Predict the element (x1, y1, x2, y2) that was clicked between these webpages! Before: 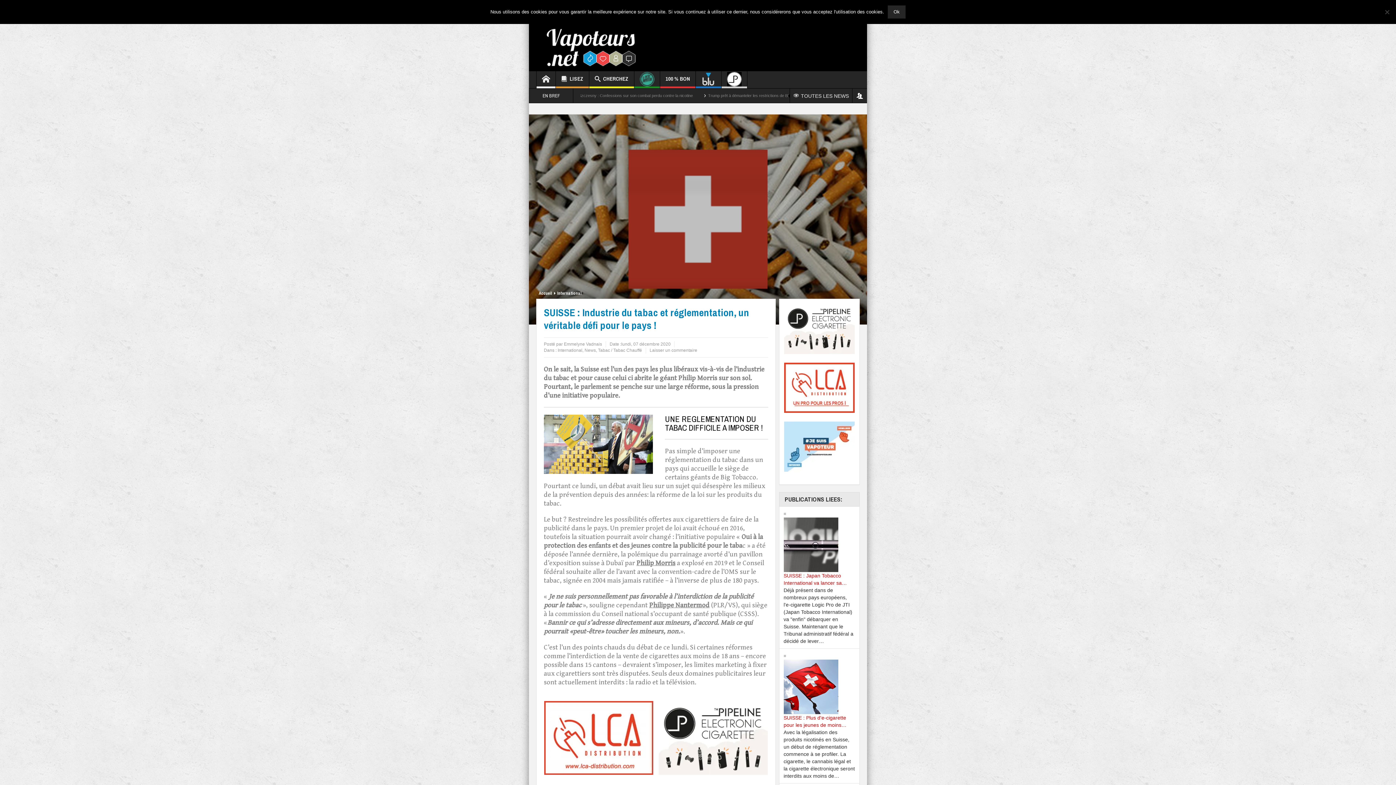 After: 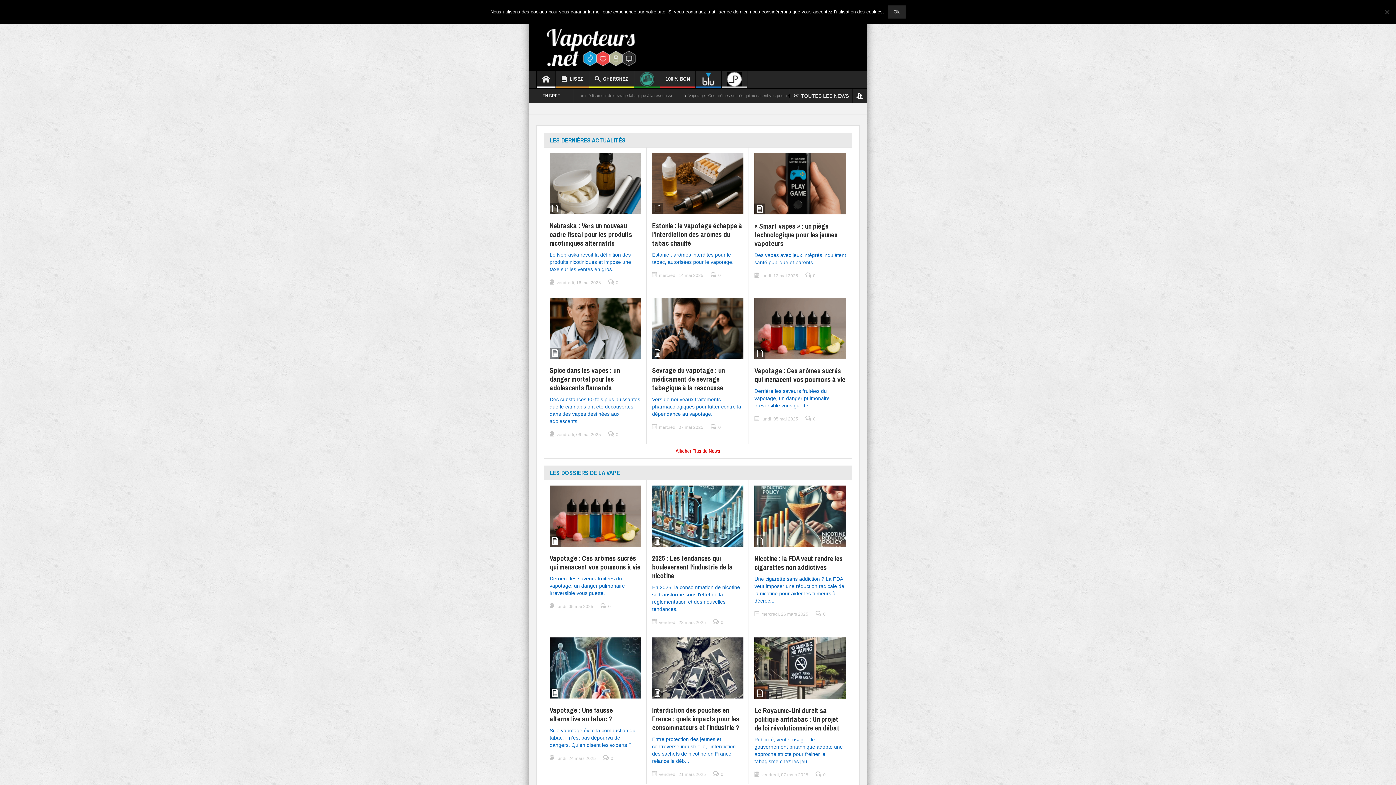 Action: bbox: (536, 44, 646, 50)